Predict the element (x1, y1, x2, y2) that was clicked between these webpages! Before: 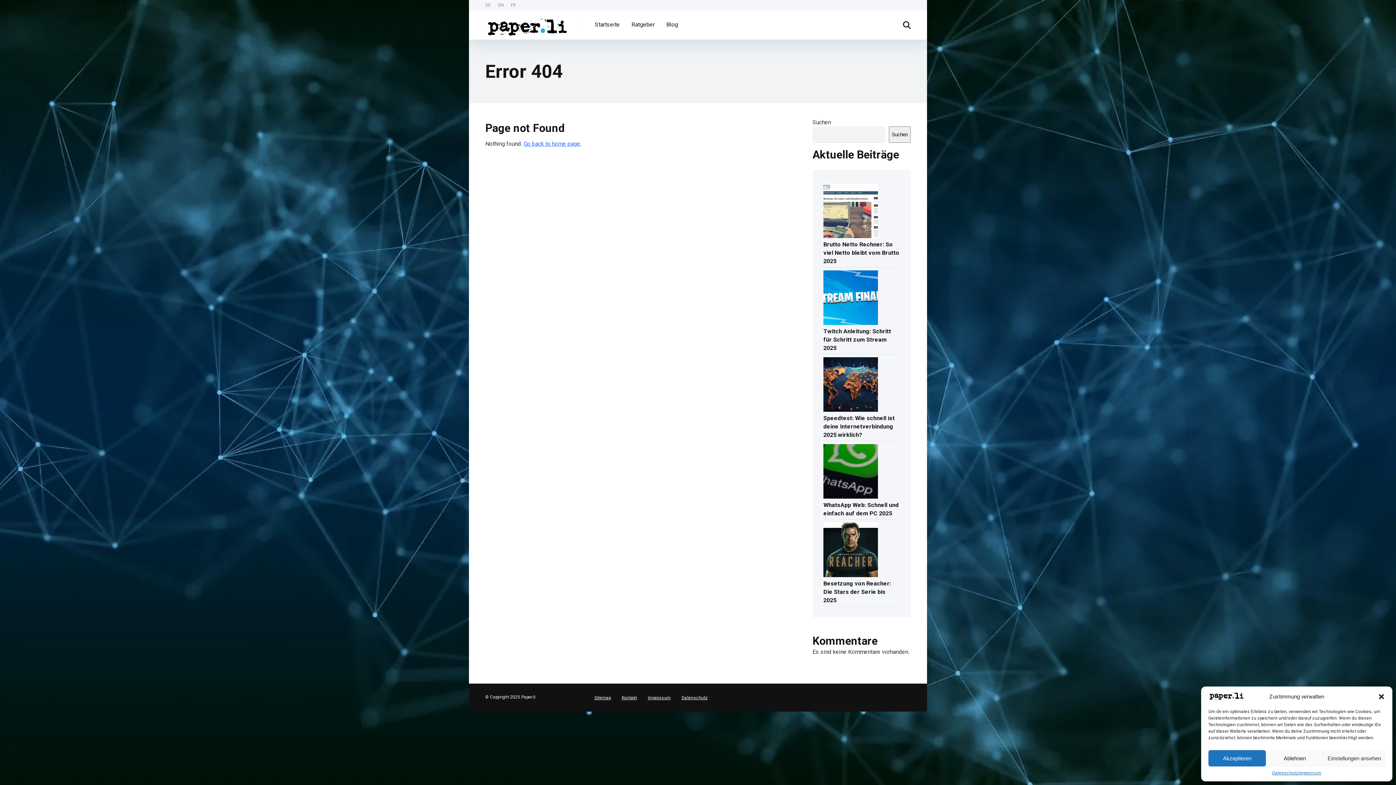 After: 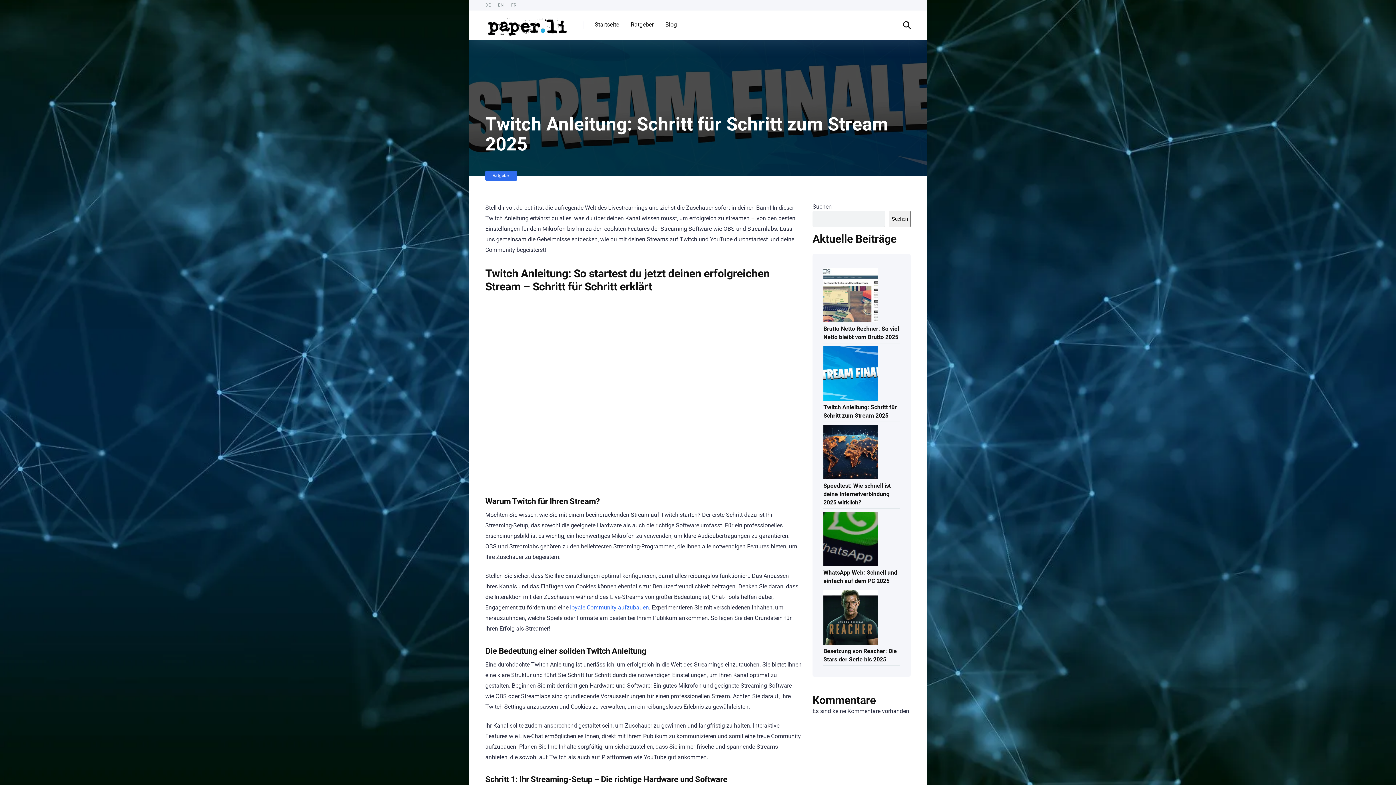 Action: bbox: (823, 325, 891, 353) label: Twitch Anleitung: Schritt für Schritt zum Stream 2025